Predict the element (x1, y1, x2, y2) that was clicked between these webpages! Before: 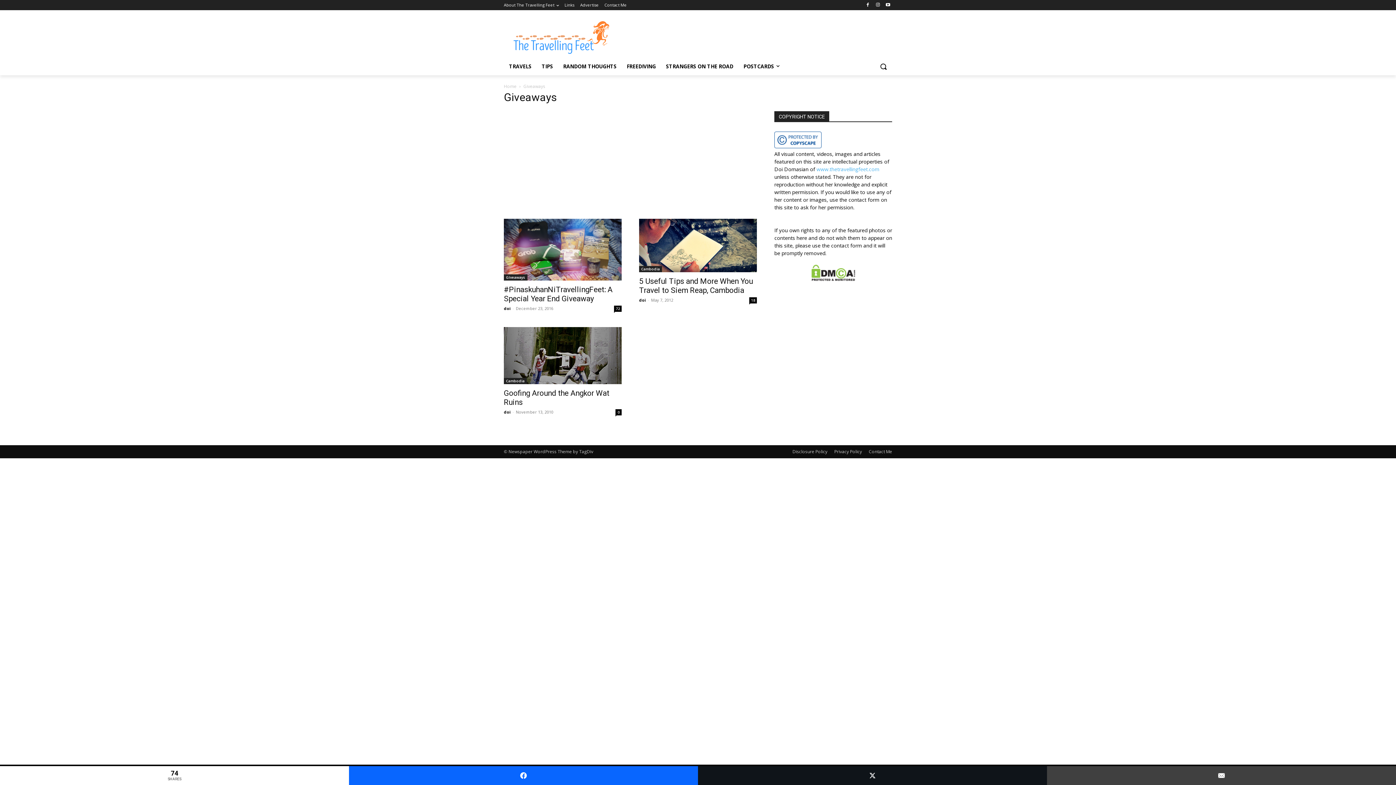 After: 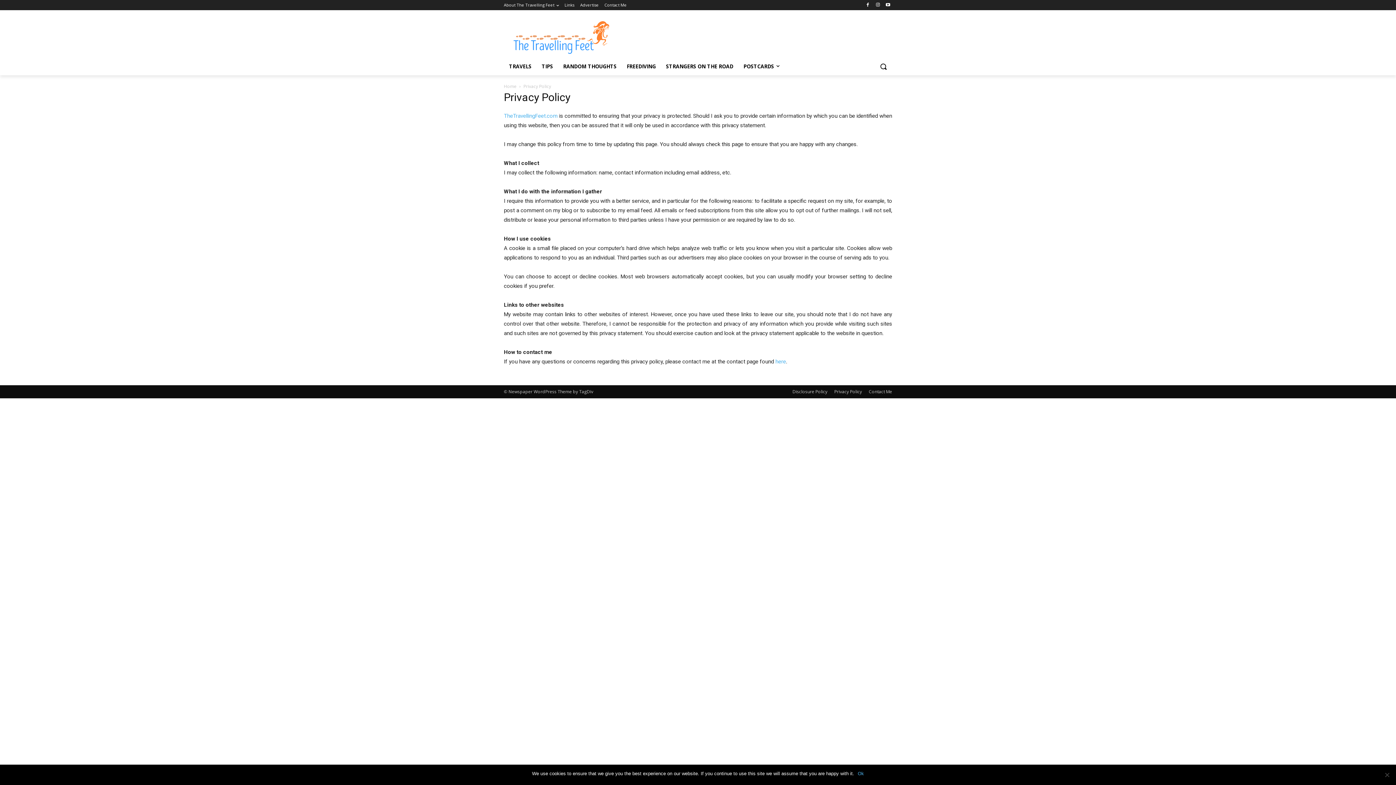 Action: bbox: (834, 448, 862, 455) label: Privacy Policy